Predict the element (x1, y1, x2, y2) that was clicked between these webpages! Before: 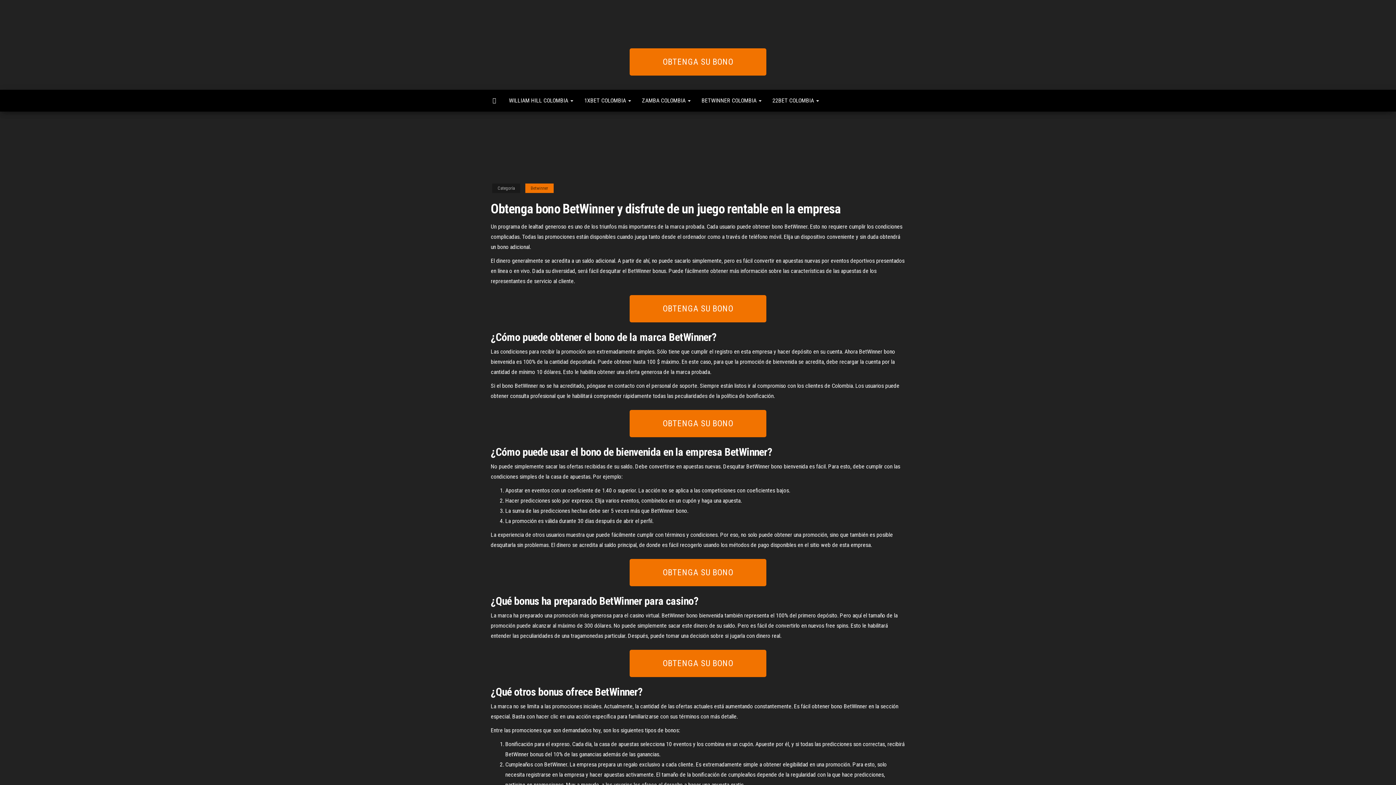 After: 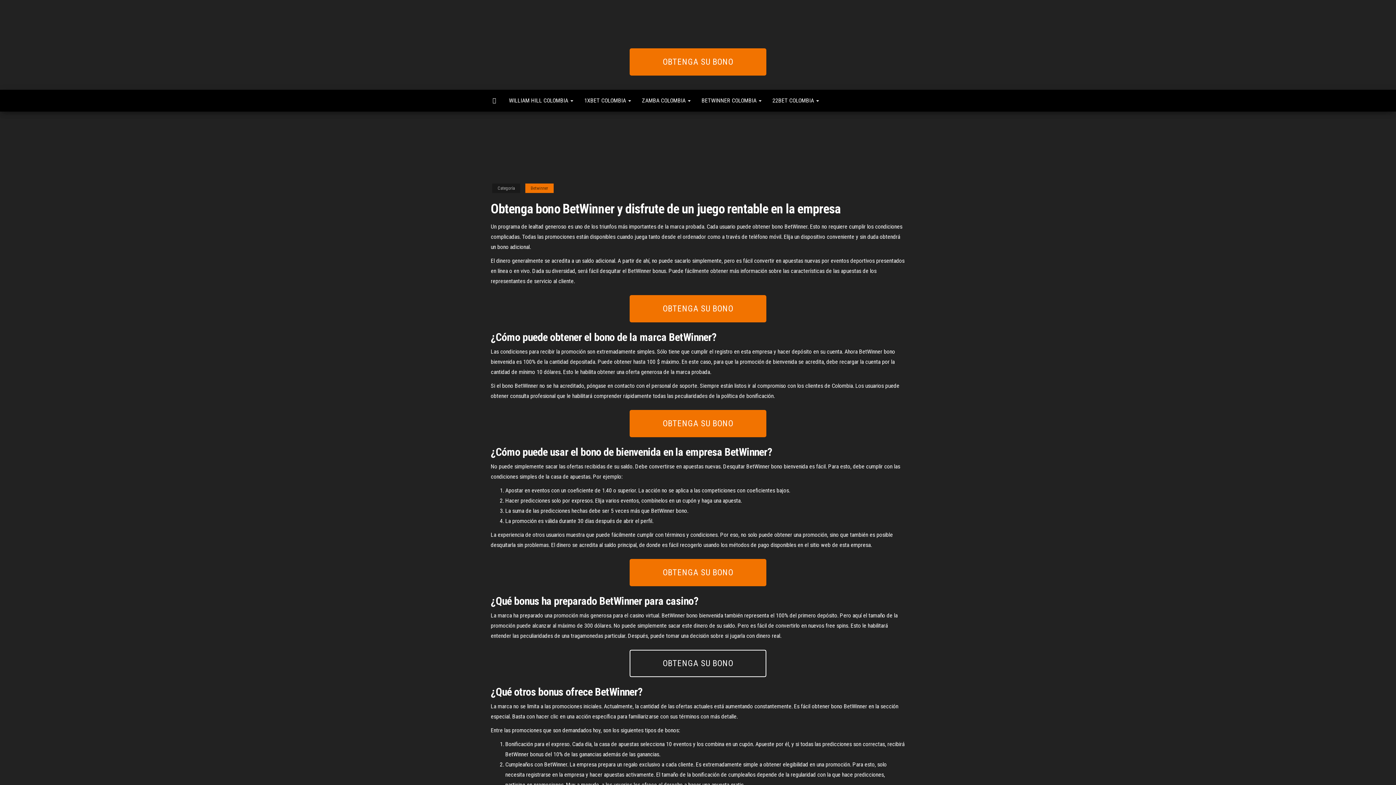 Action: label: OBTENGA SU BONO bbox: (629, 650, 766, 677)